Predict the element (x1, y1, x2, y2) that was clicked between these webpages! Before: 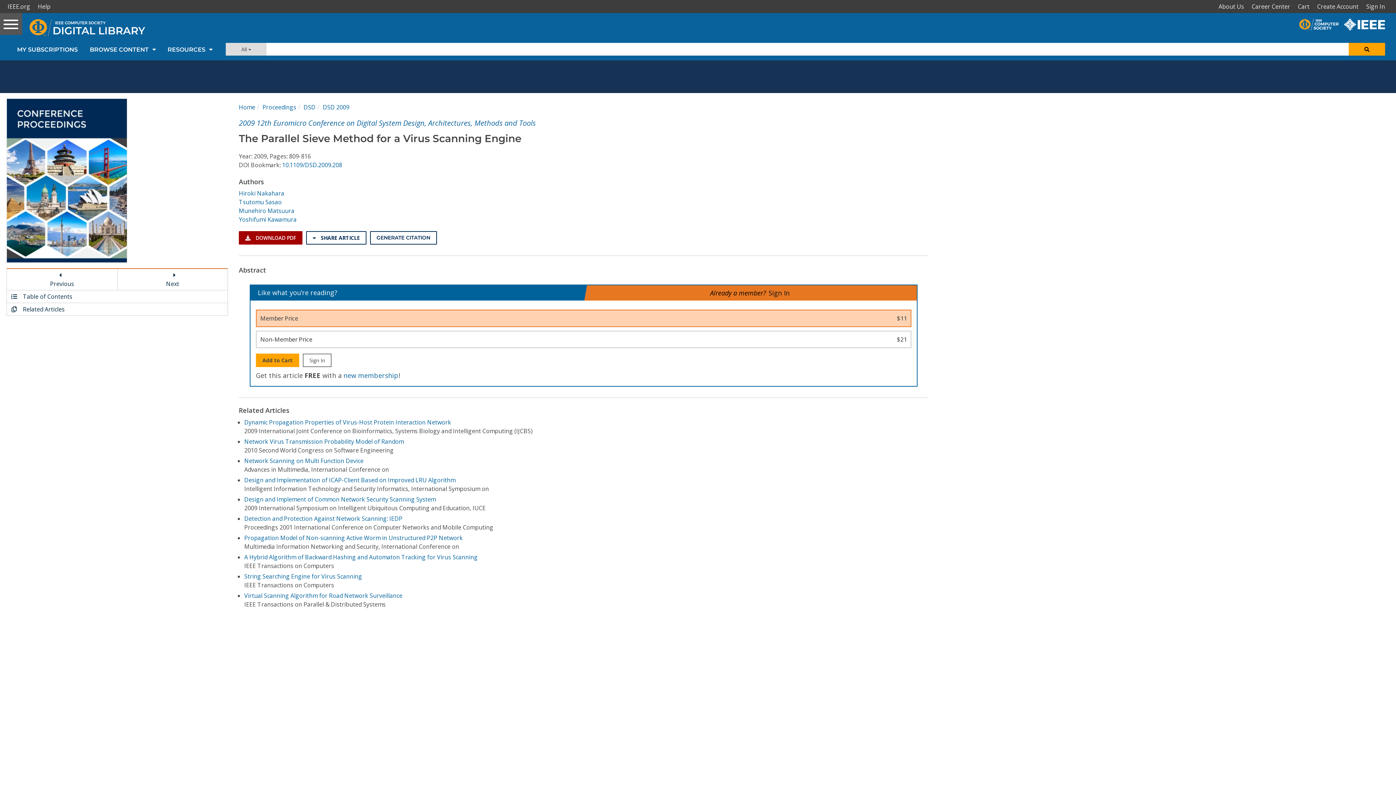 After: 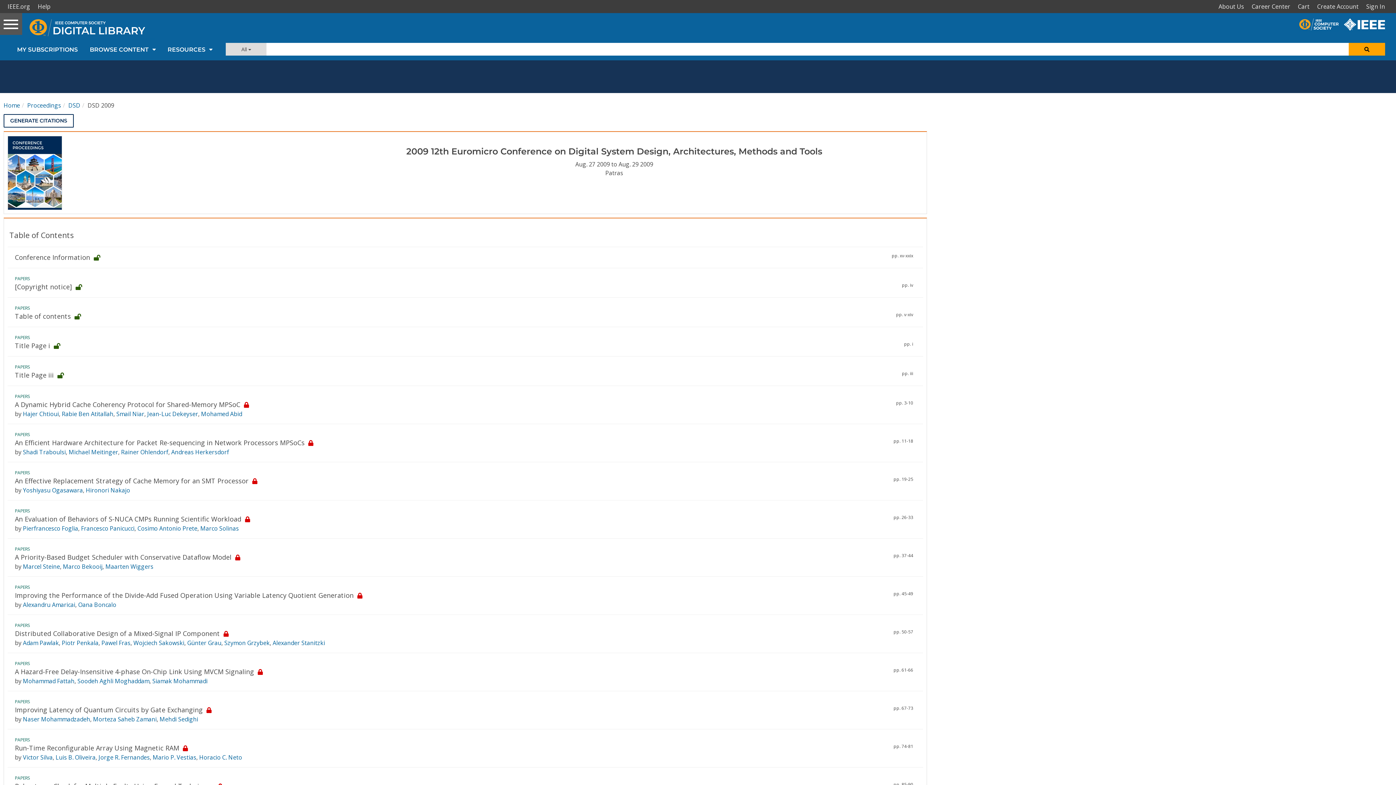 Action: bbox: (6, 290, 227, 303) label:  Table of Contents